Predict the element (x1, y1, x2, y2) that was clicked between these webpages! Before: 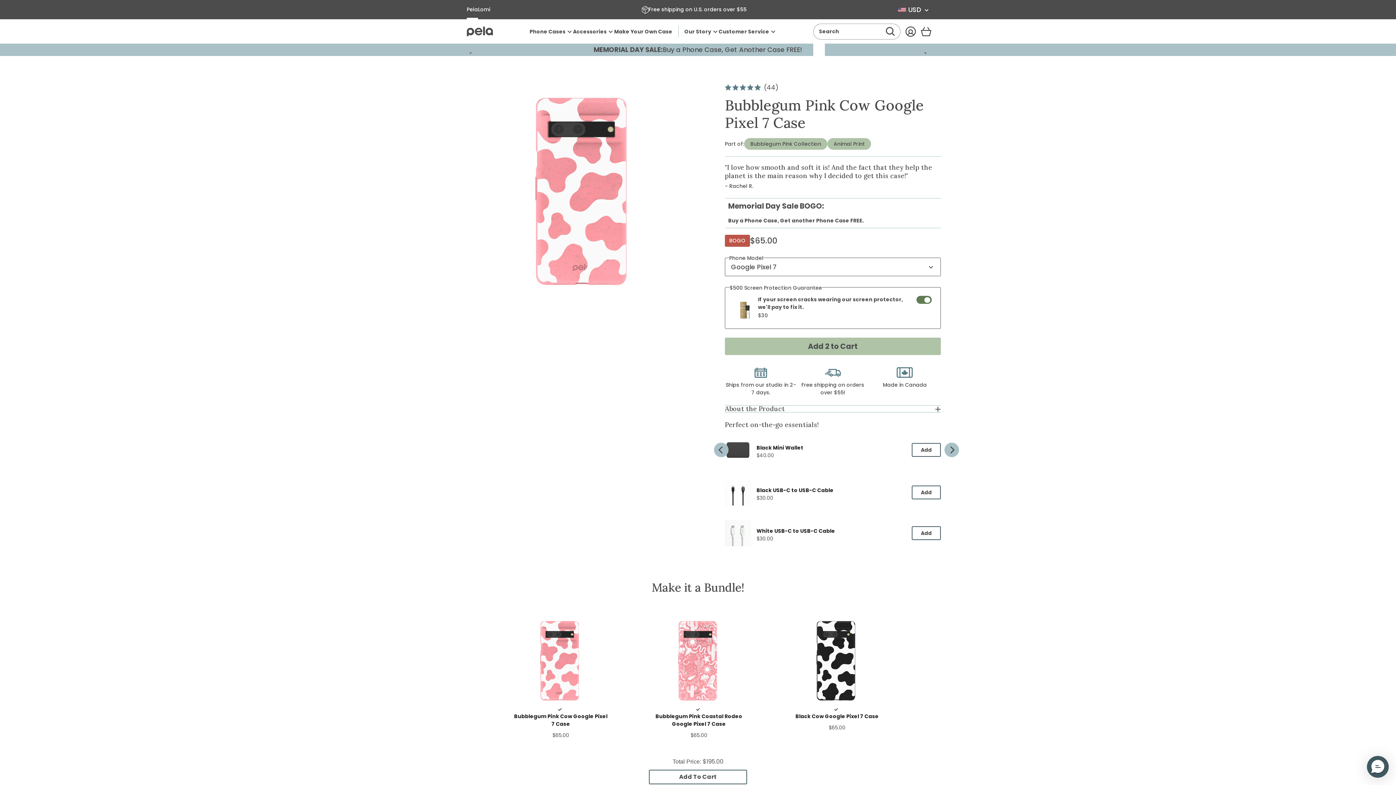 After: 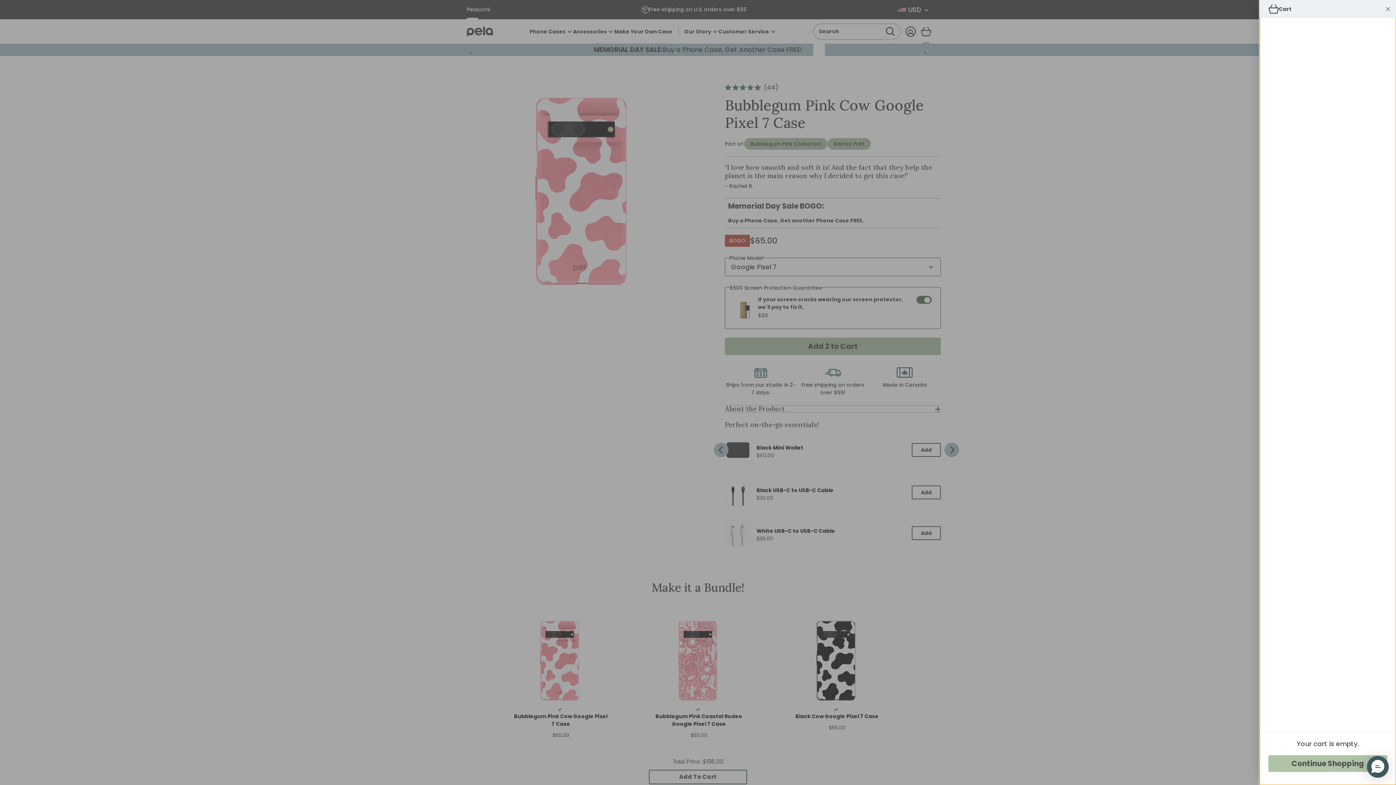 Action: bbox: (918, 19, 933, 43) label: Cart